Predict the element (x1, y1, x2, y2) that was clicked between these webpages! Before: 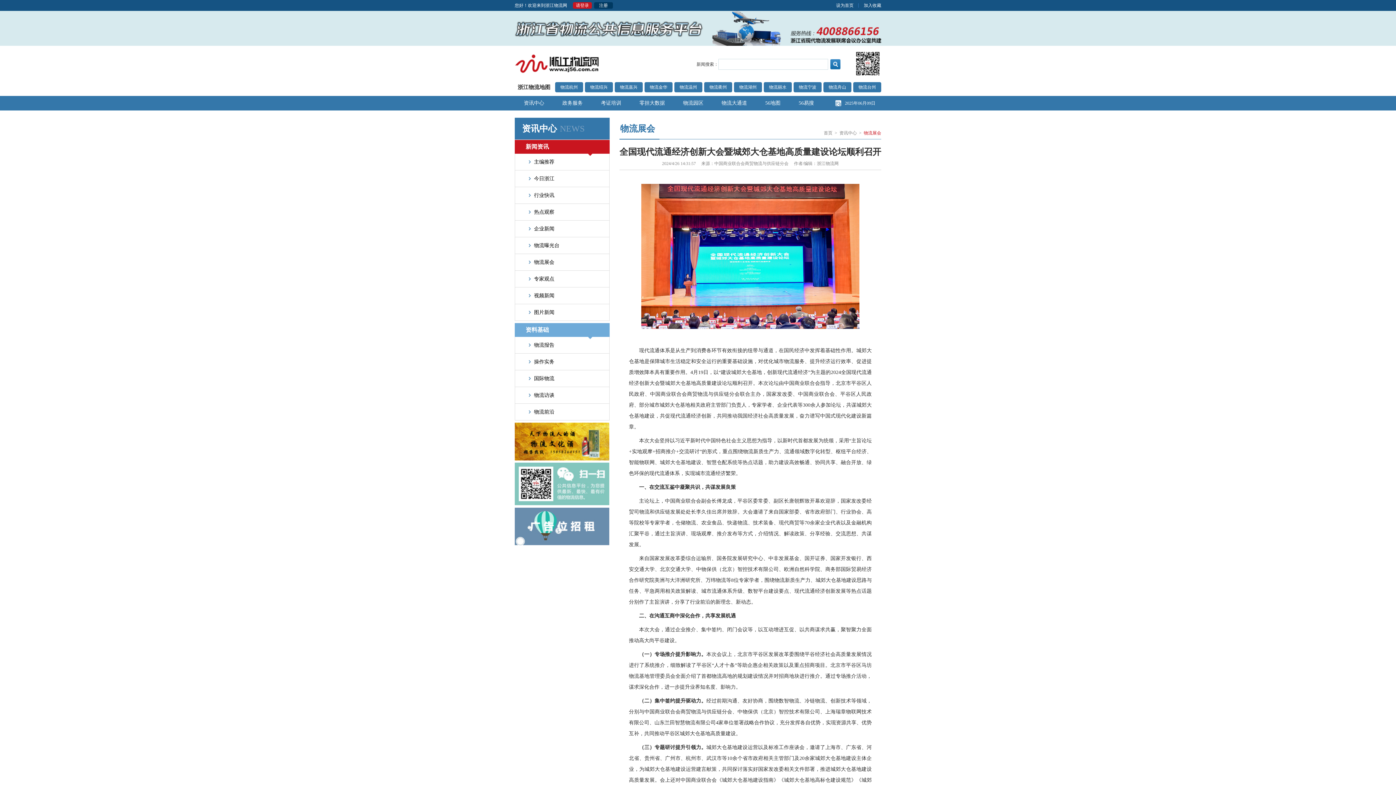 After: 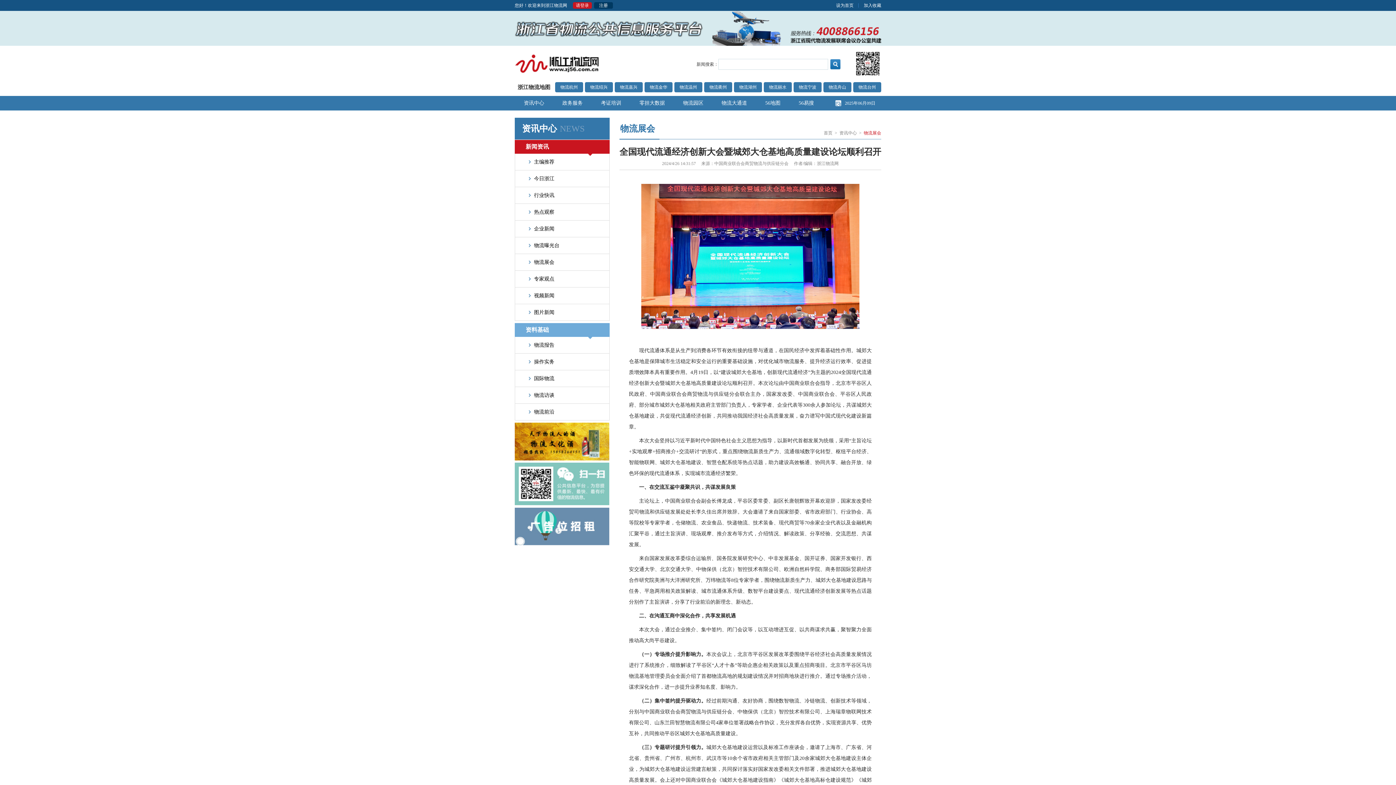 Action: bbox: (861, 130, 883, 135) label: 物流展会